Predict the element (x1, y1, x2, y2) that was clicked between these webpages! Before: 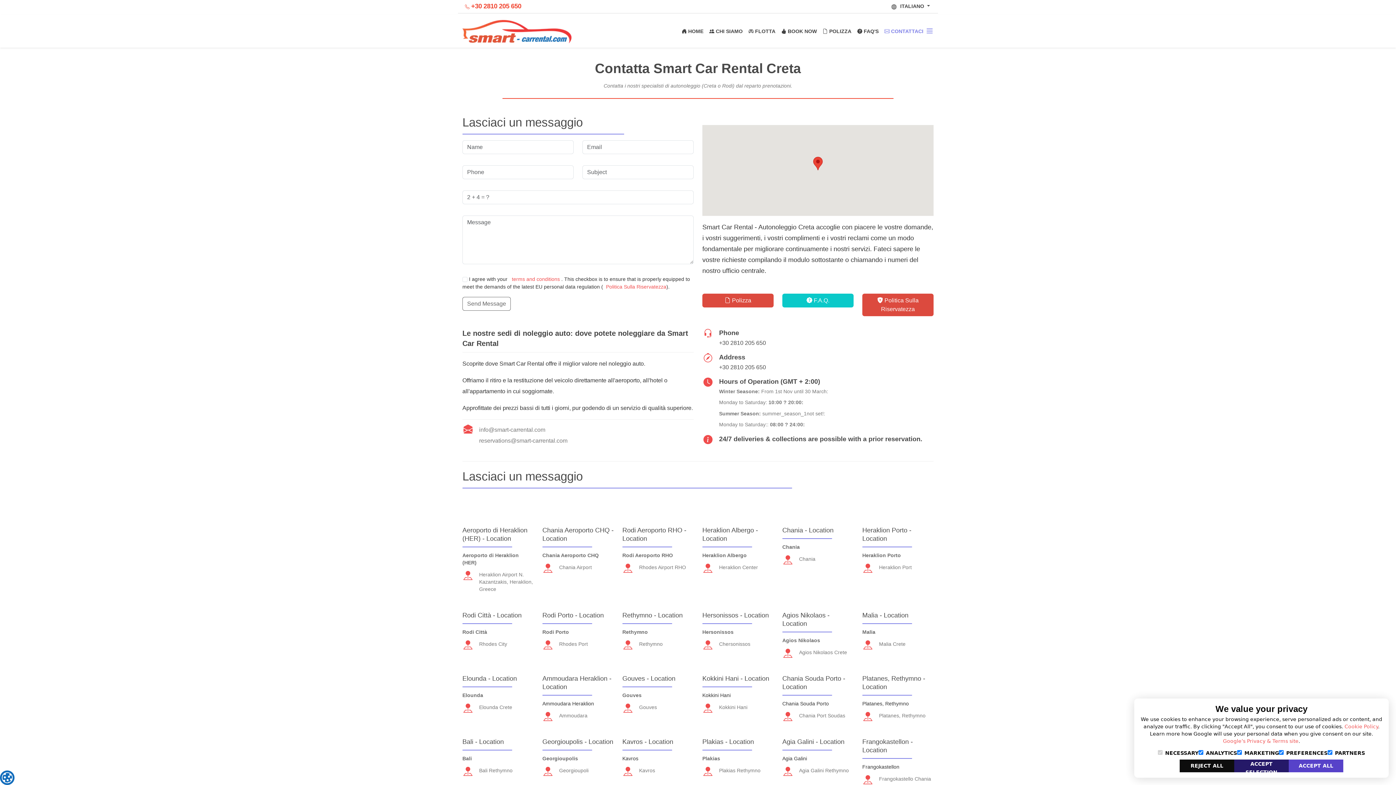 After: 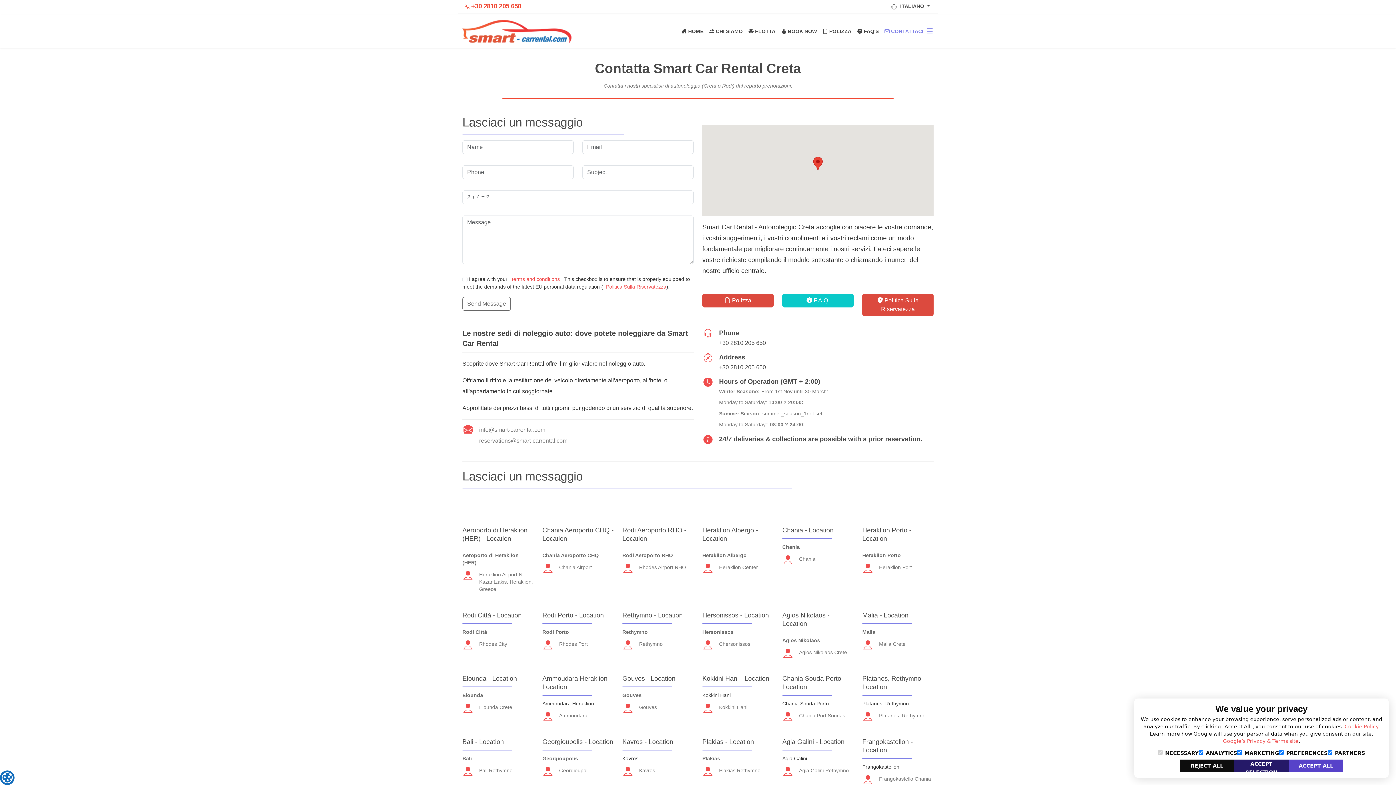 Action: label: Cookie Policy bbox: (1344, 724, 1378, 729)